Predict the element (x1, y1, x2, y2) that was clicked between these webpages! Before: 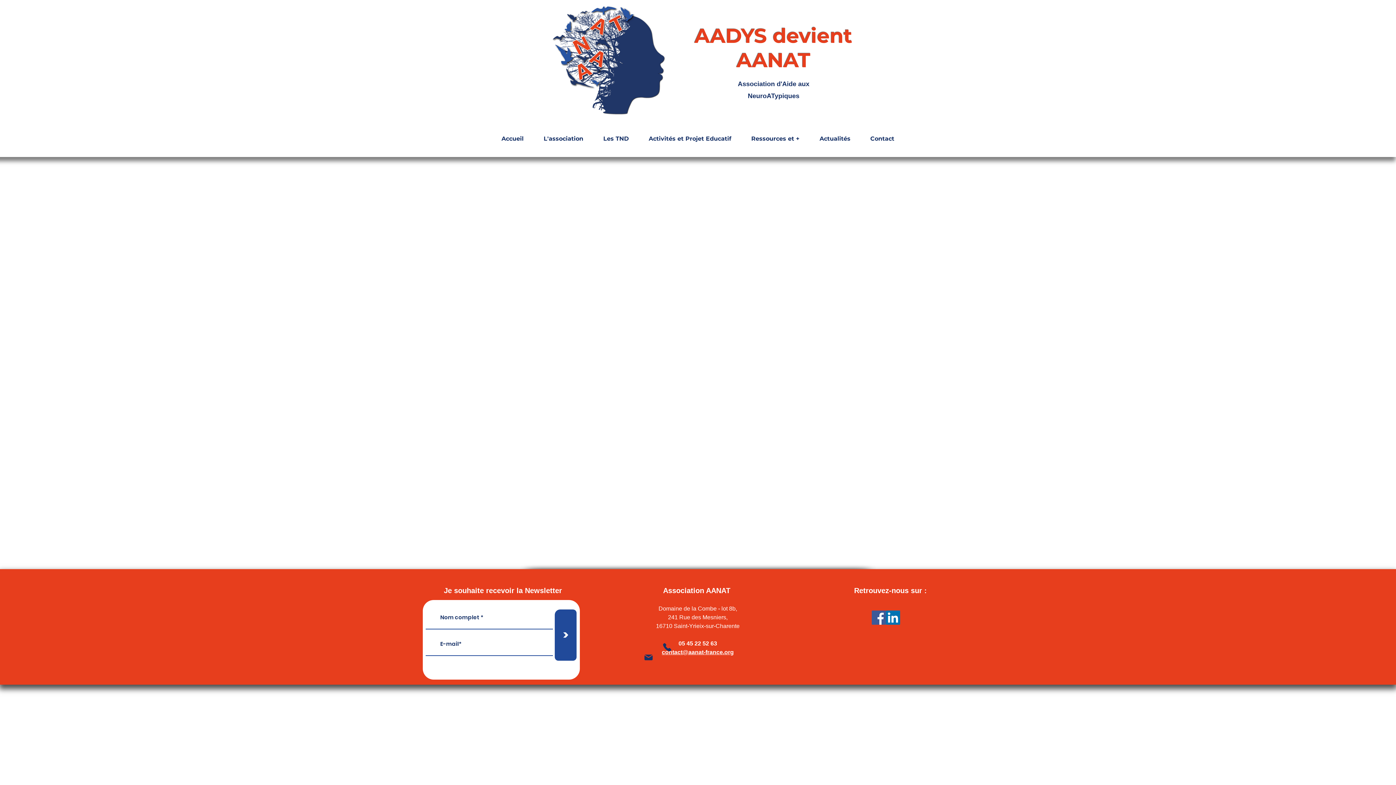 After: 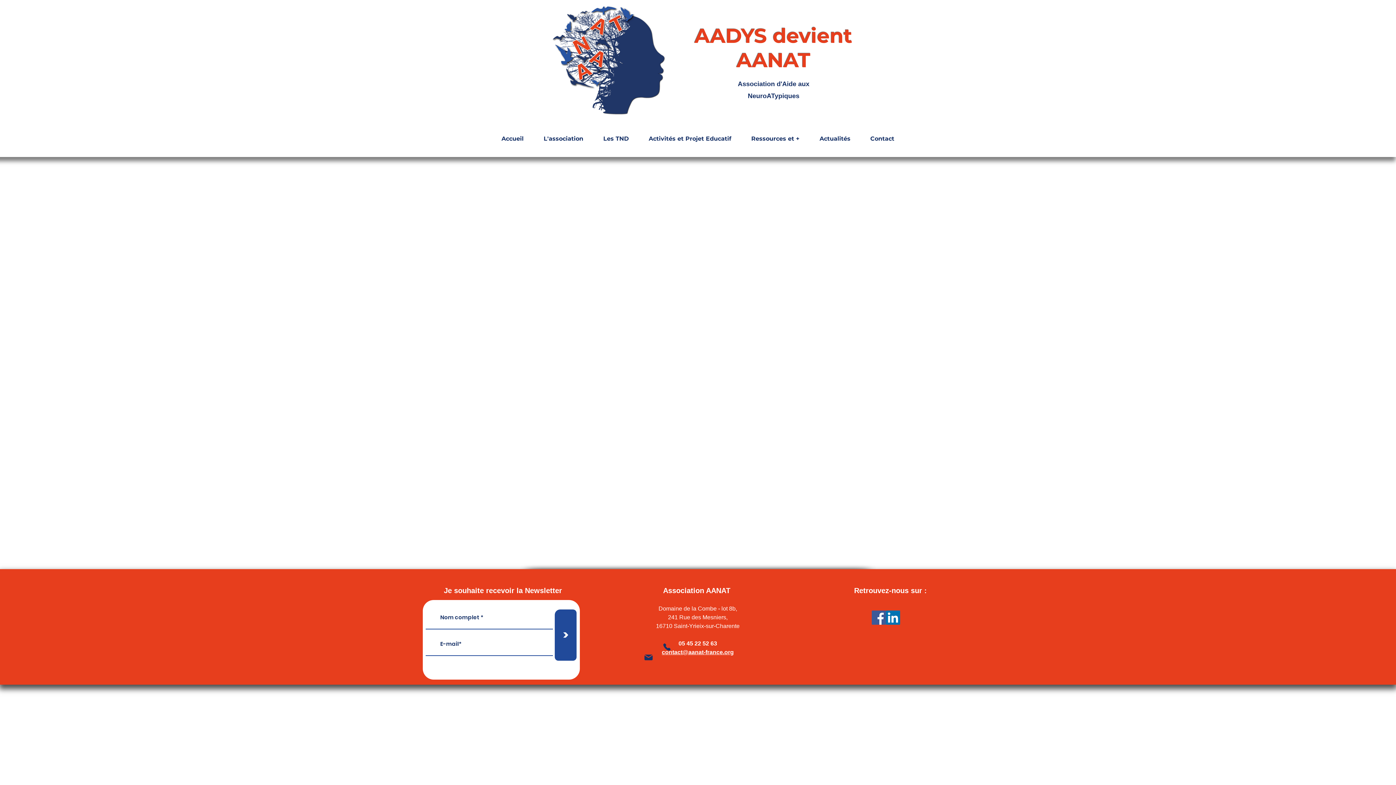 Action: label: Phone bbox: (662, 641, 672, 653)